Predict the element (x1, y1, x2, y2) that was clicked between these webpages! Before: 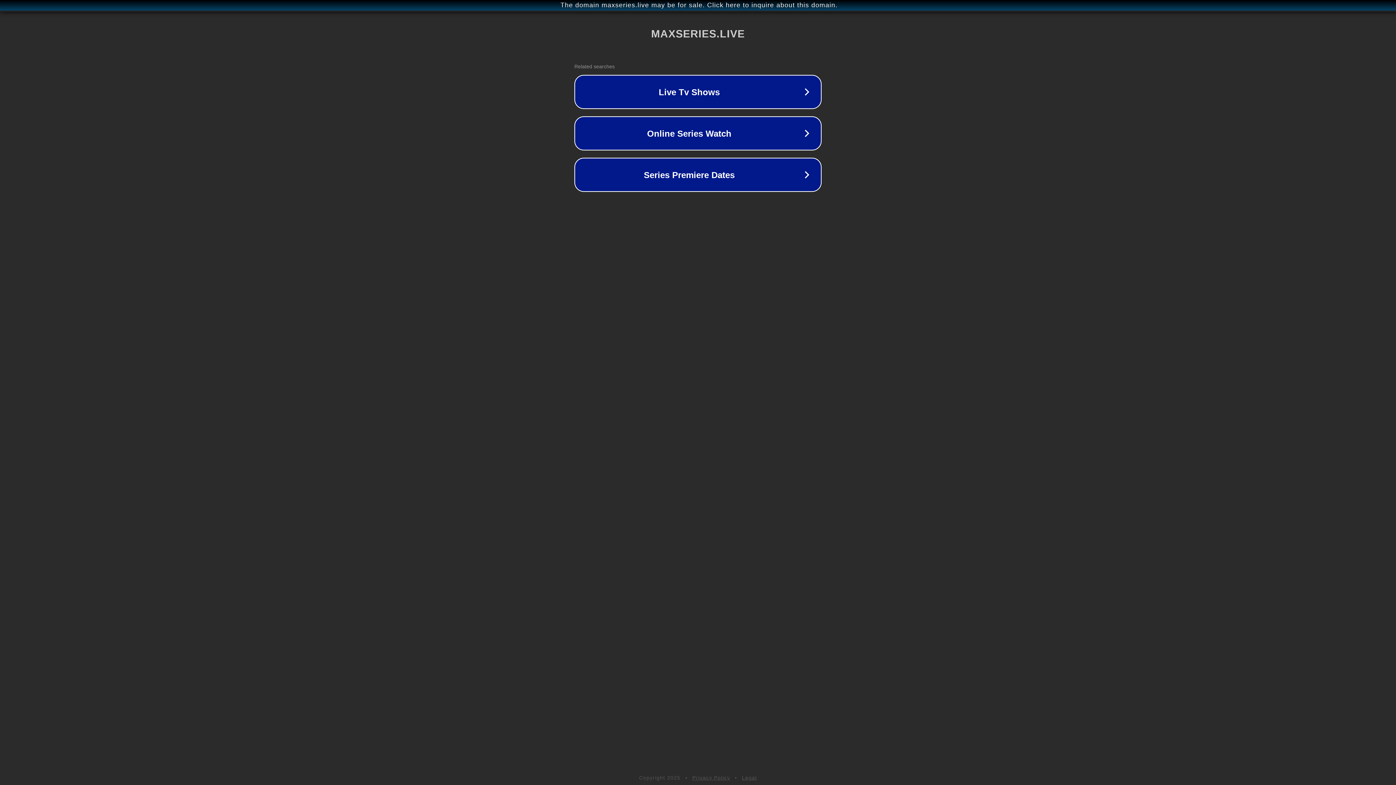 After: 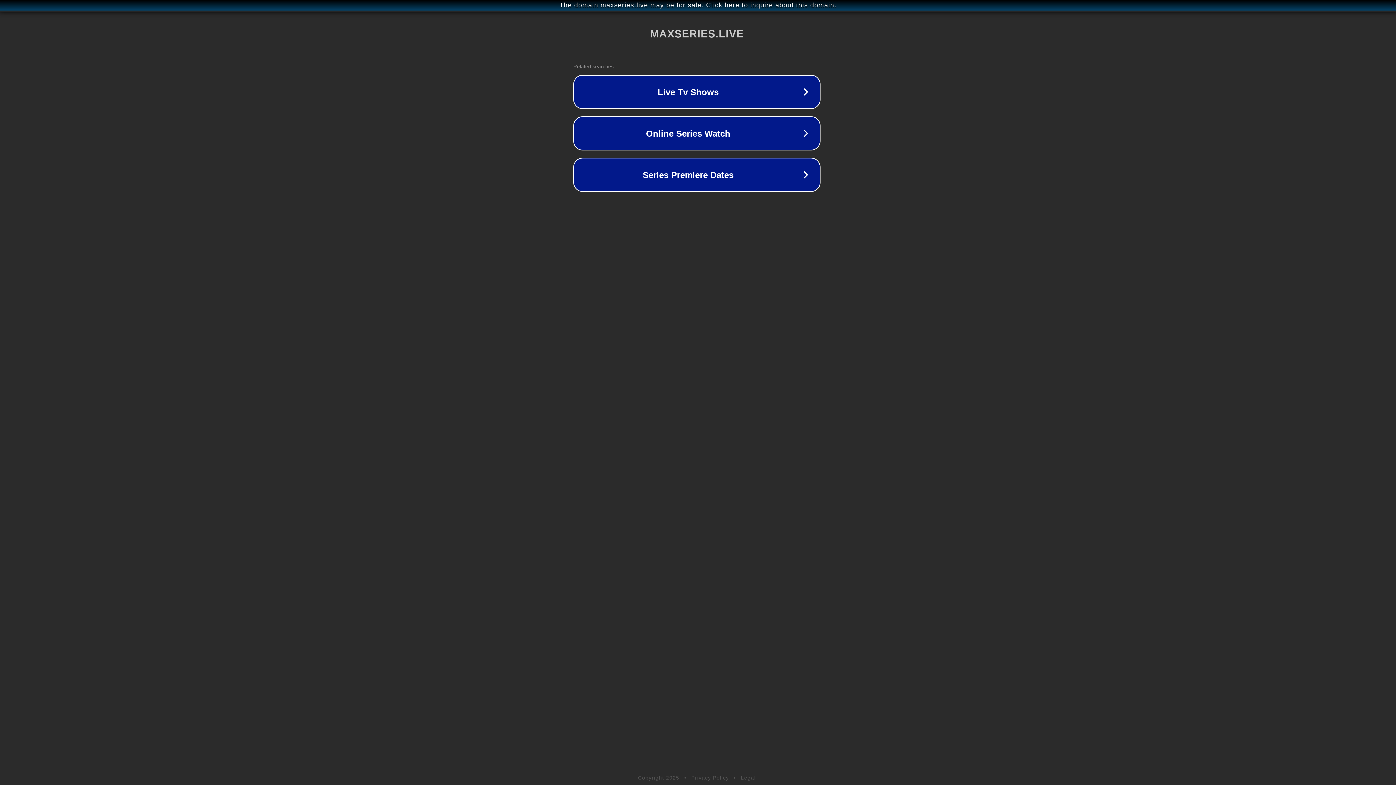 Action: bbox: (1, 1, 1397, 9) label: The domain maxseries.live may be for sale. Click here to inquire about this domain.